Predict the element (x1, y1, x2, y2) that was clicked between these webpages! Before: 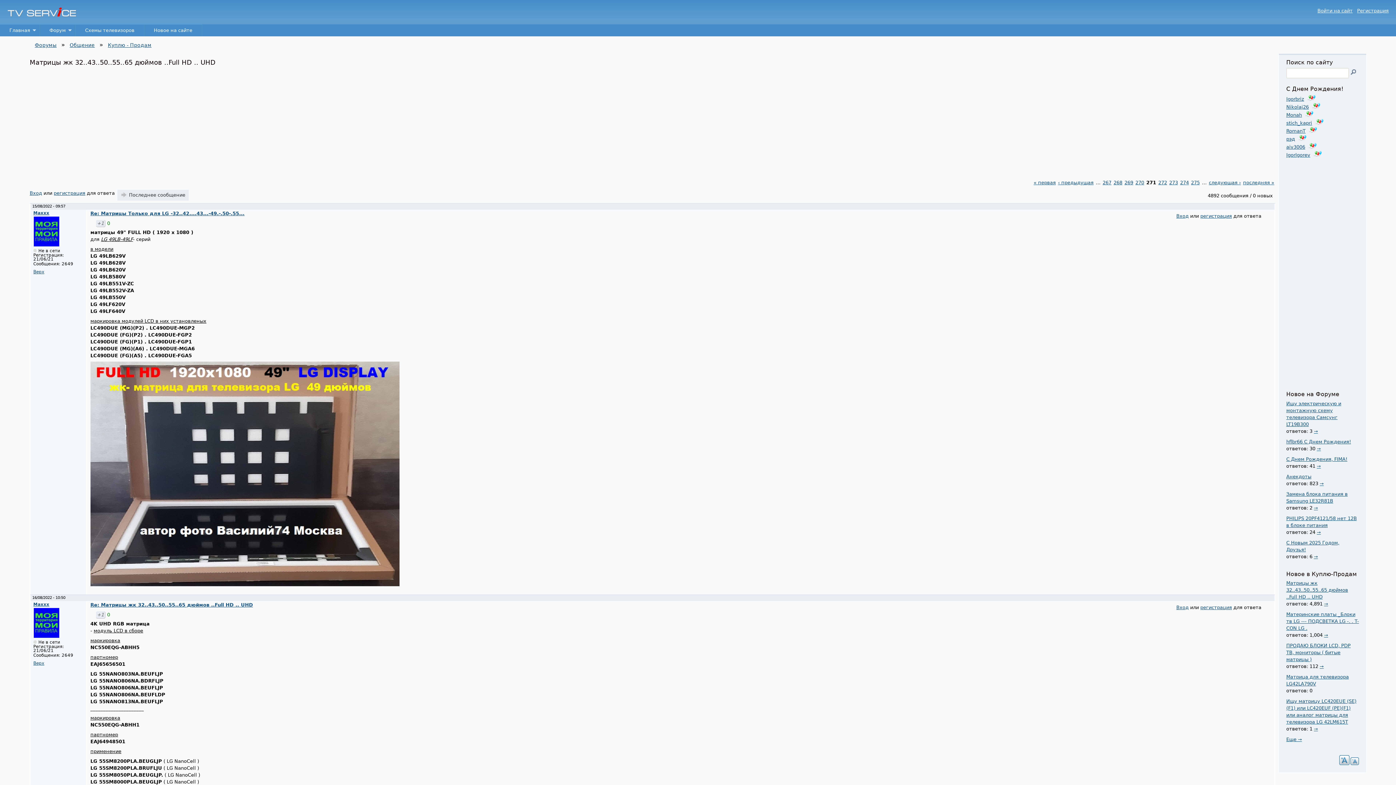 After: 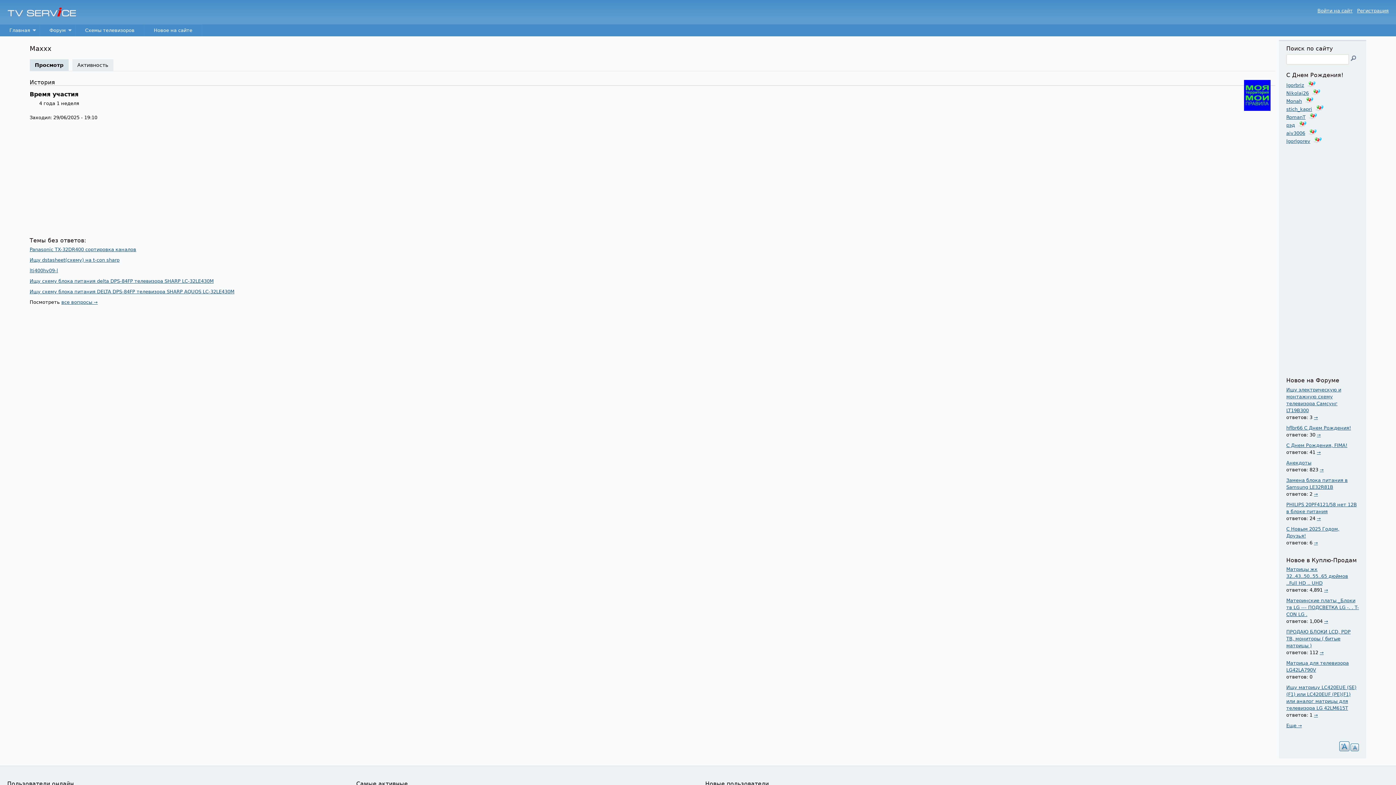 Action: bbox: (33, 607, 84, 638)